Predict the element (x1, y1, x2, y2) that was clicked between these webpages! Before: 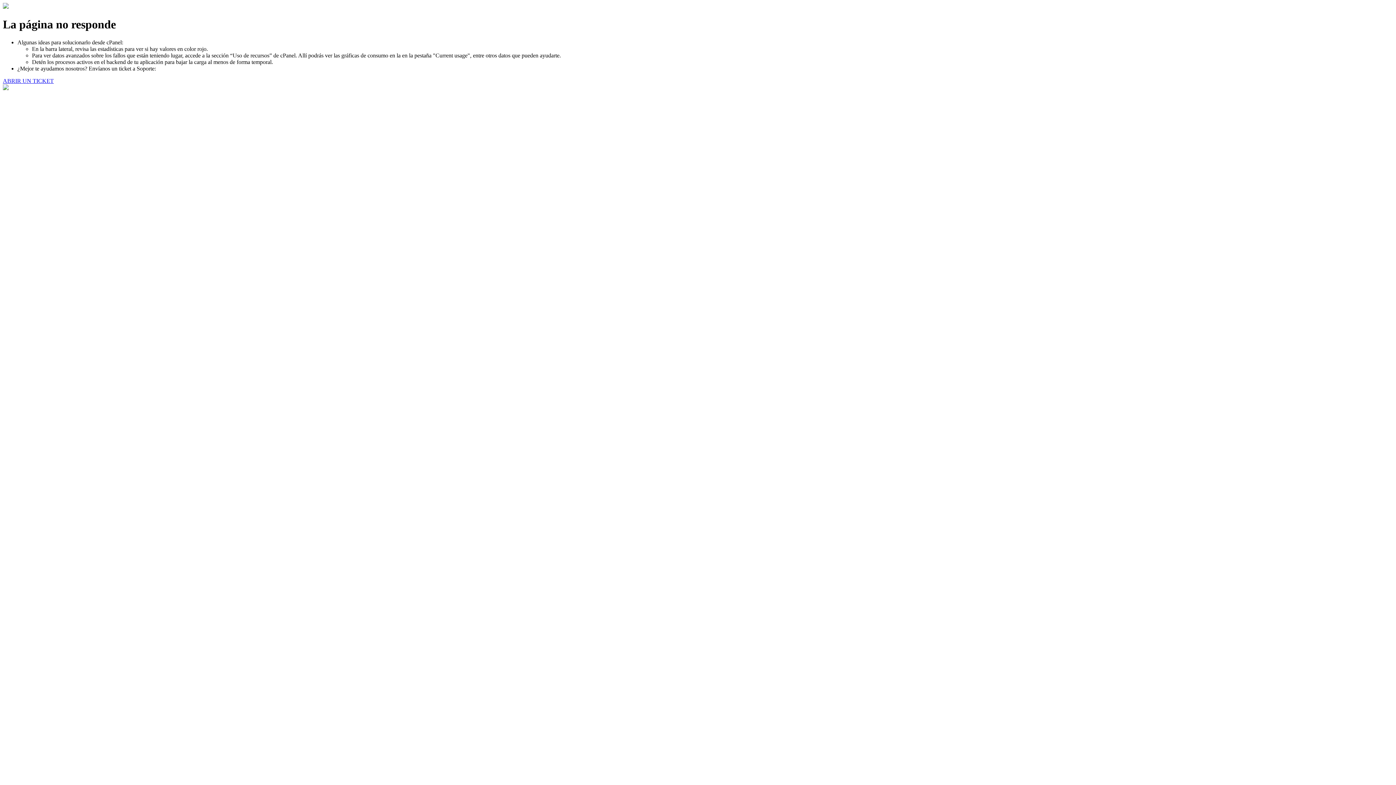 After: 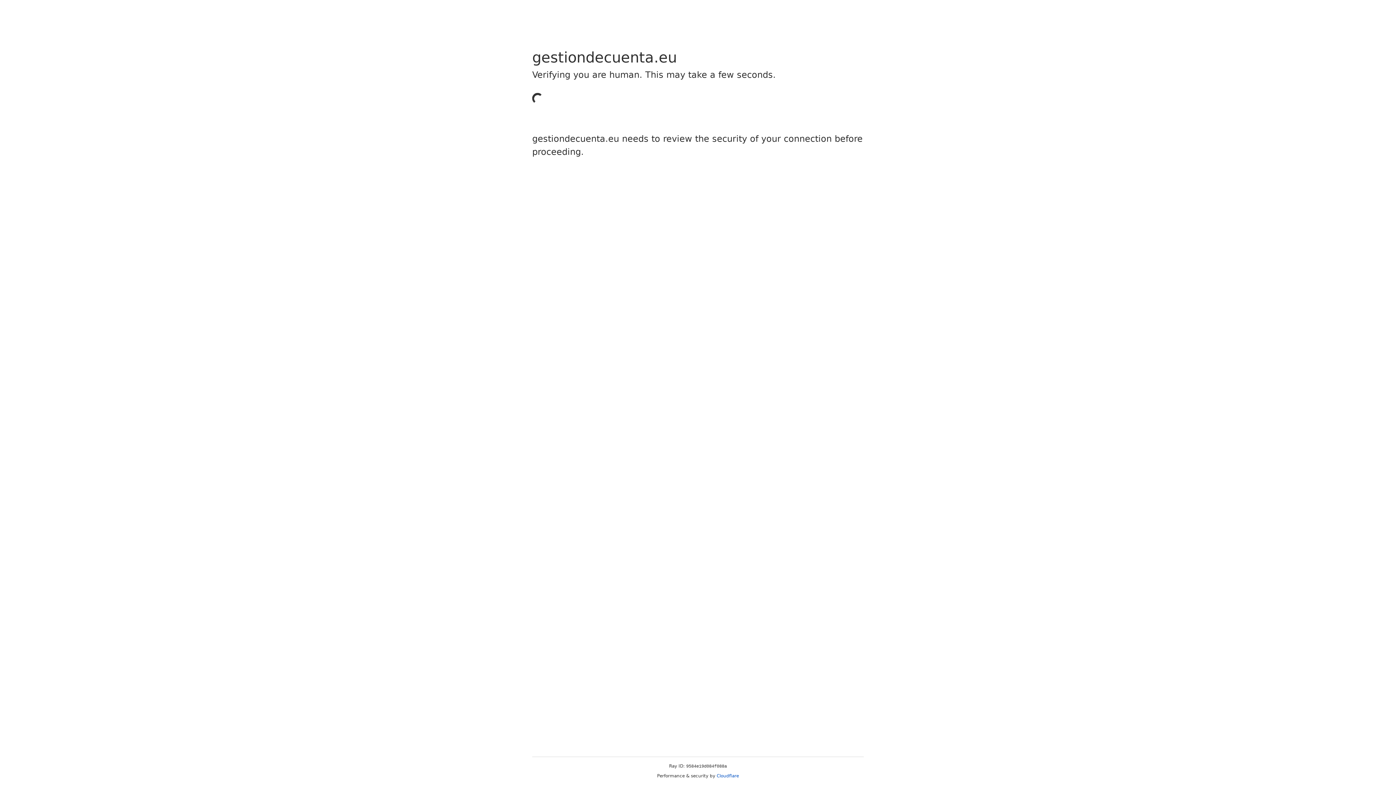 Action: bbox: (2, 77, 53, 83) label: ABRIR UN TICKET